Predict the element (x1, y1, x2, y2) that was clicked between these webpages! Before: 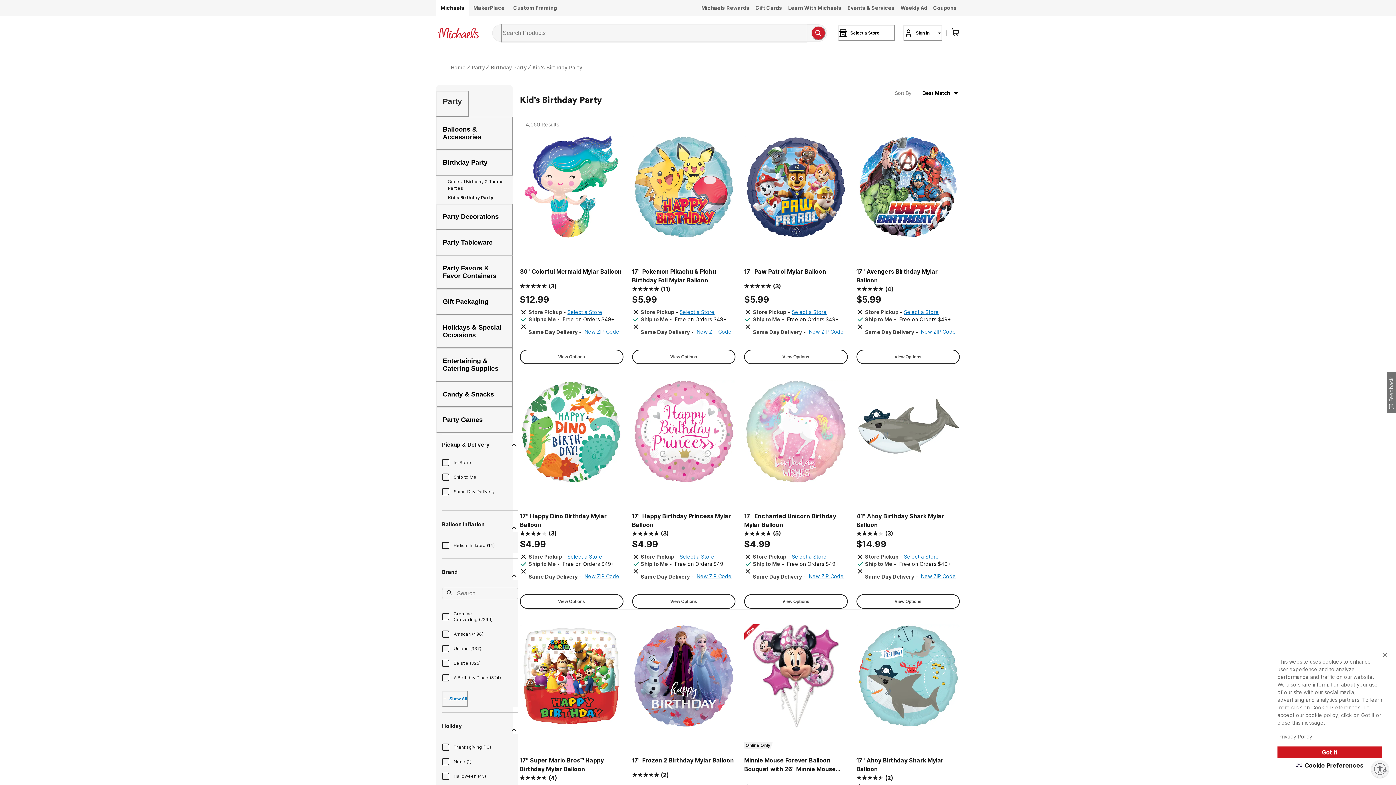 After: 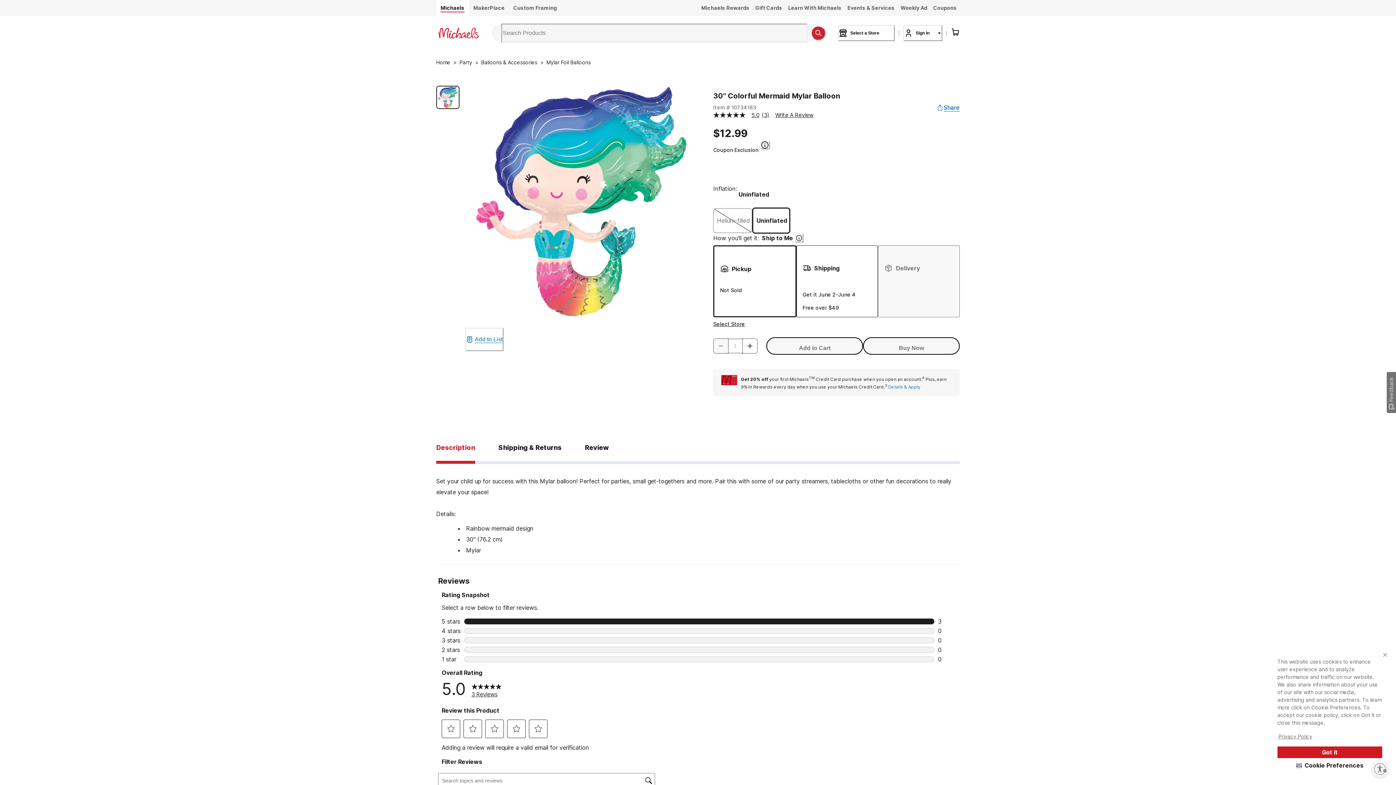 Action: label: View Options bbox: (520, 349, 623, 364)